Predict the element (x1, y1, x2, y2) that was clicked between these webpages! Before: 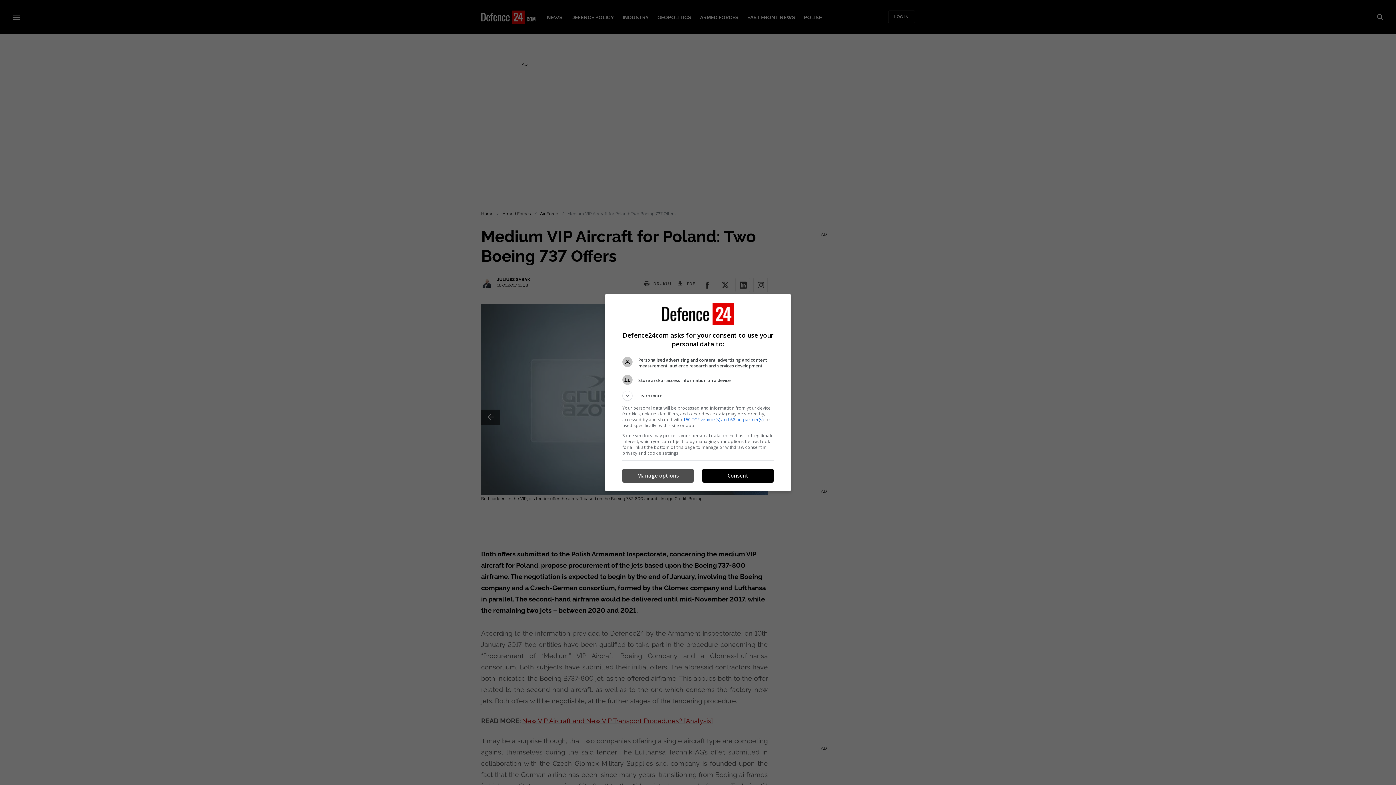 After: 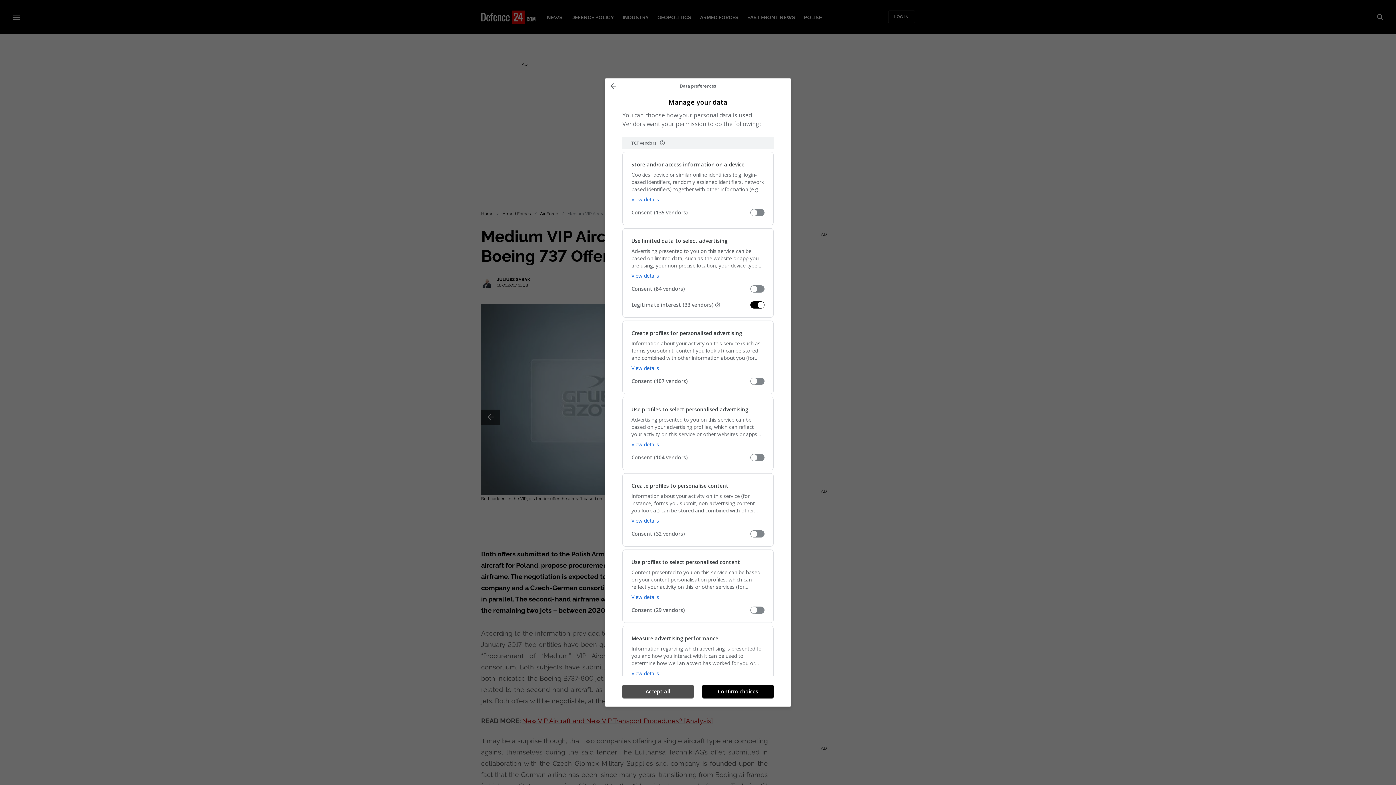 Action: label: Manage options bbox: (622, 469, 693, 482)